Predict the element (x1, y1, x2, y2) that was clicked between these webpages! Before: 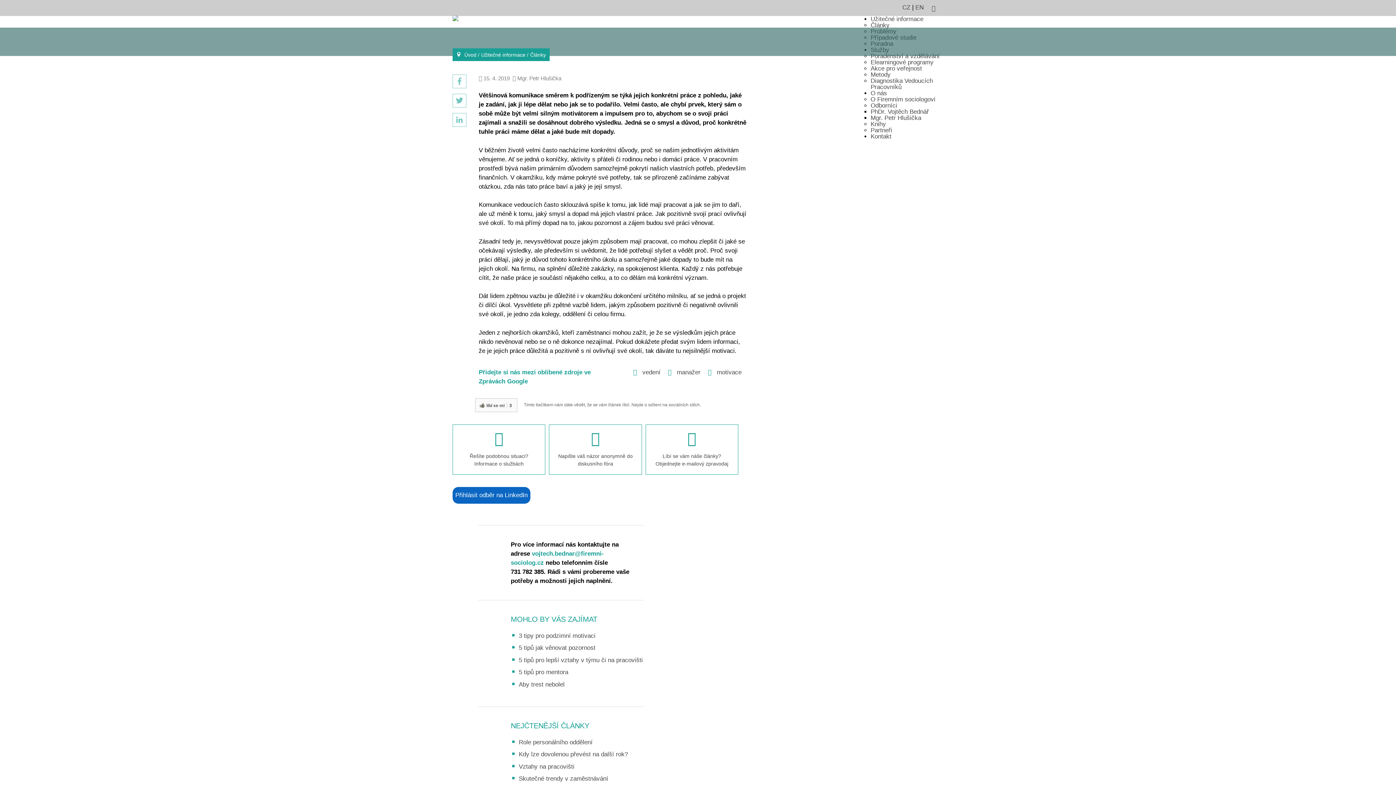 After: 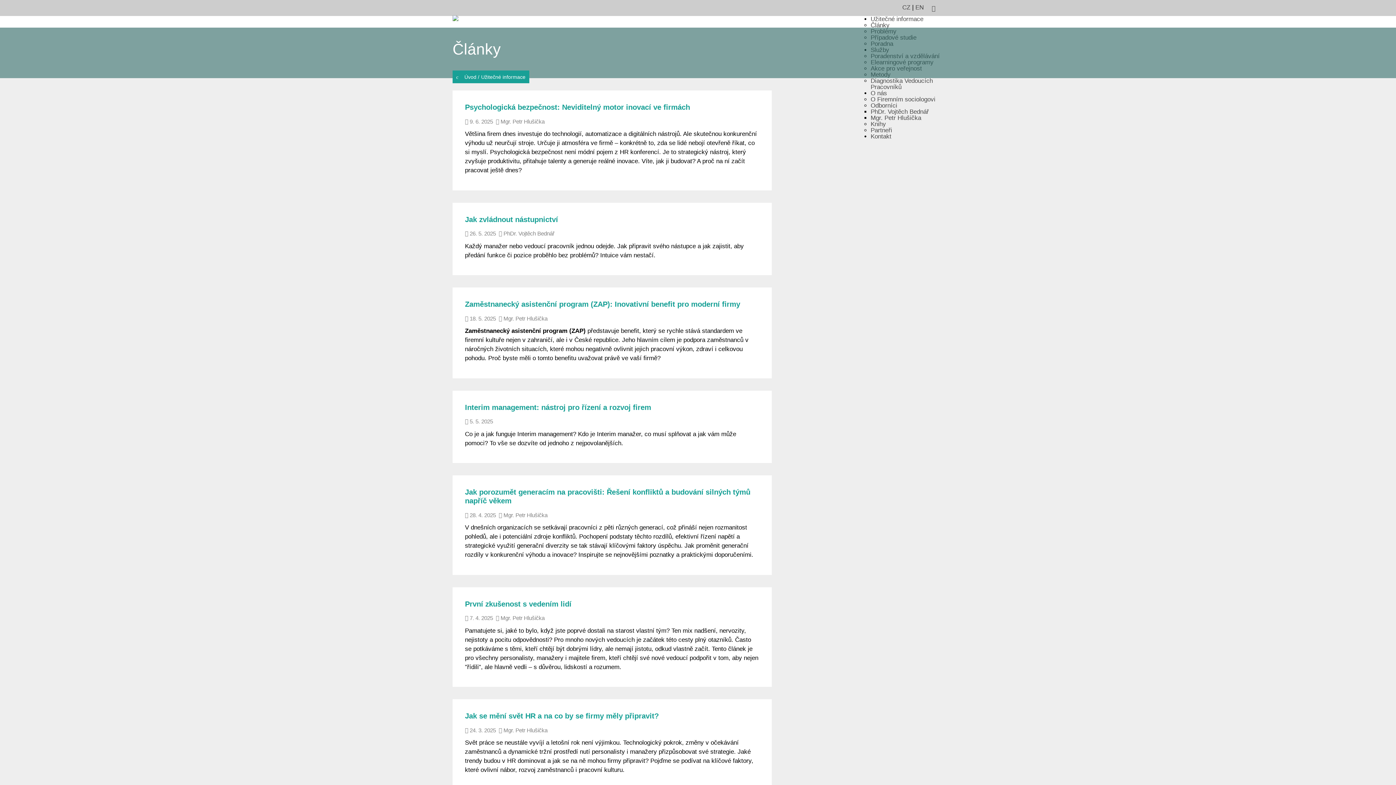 Action: label: Články bbox: (870, 21, 889, 28)